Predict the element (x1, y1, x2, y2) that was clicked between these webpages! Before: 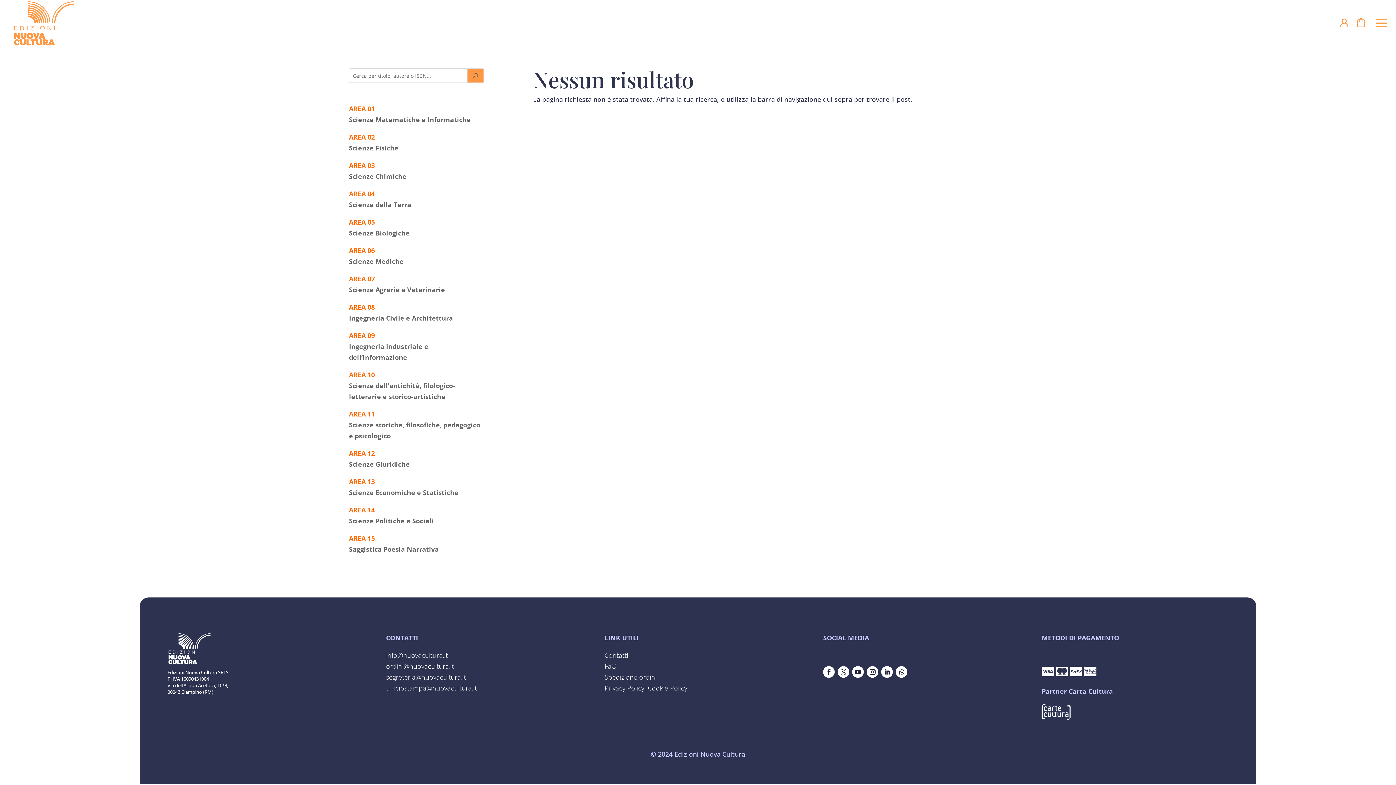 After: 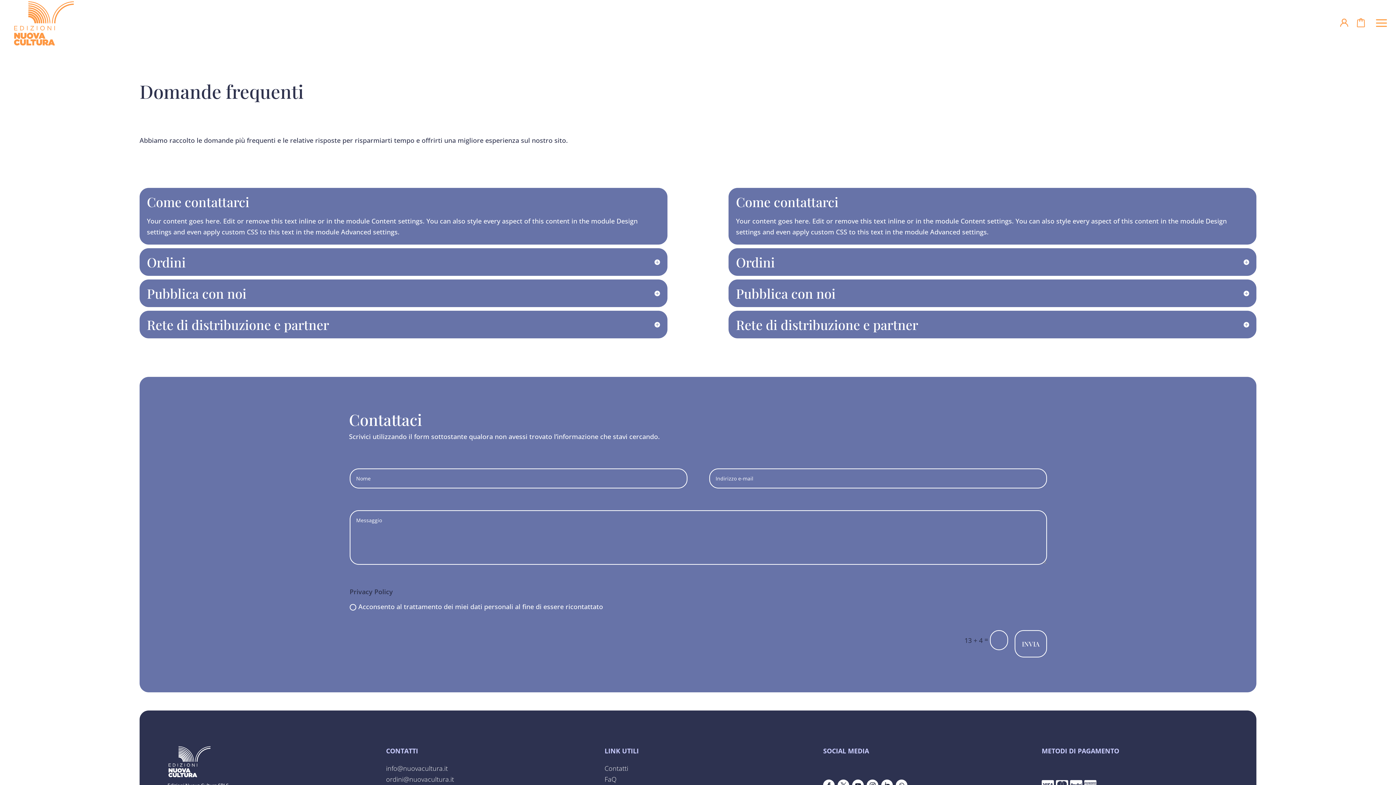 Action: bbox: (604, 662, 616, 670) label: FaQ